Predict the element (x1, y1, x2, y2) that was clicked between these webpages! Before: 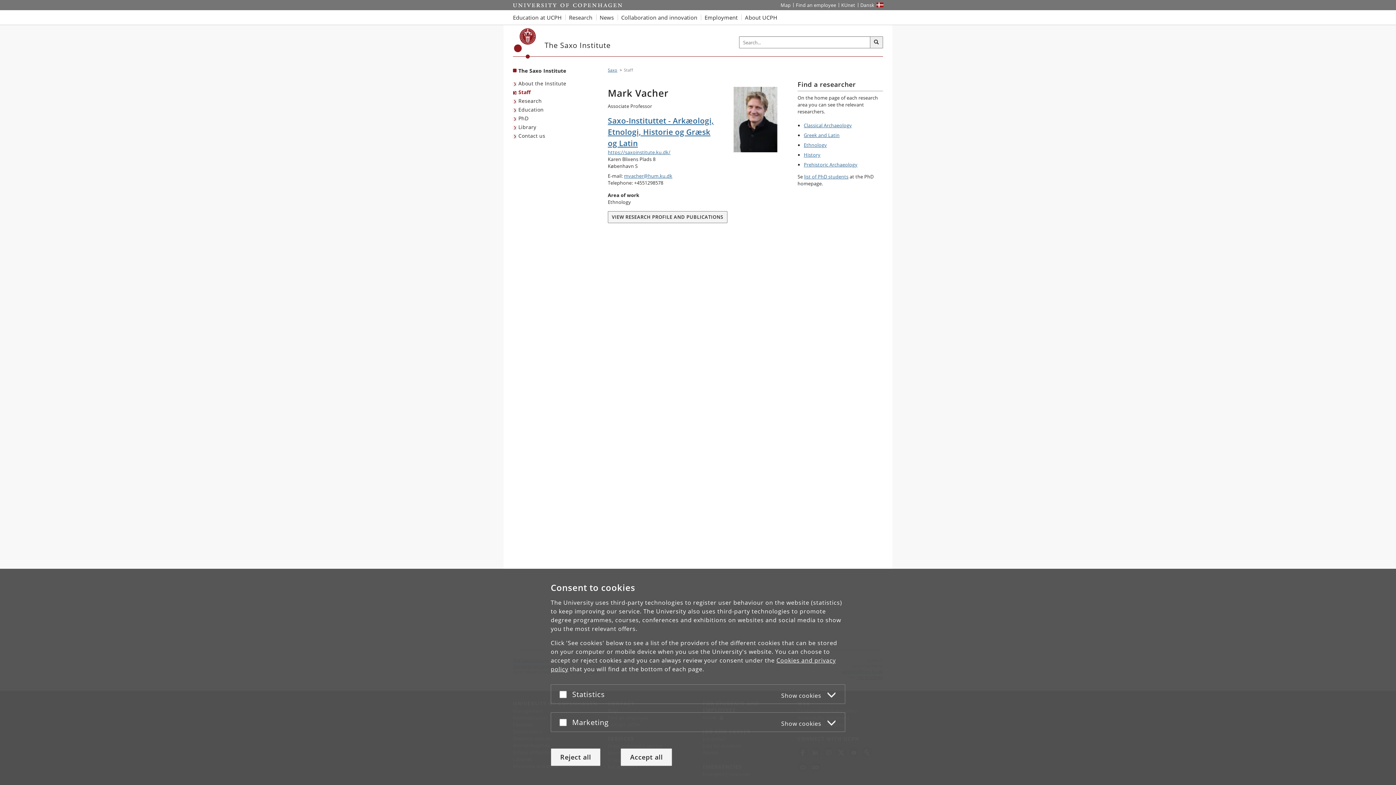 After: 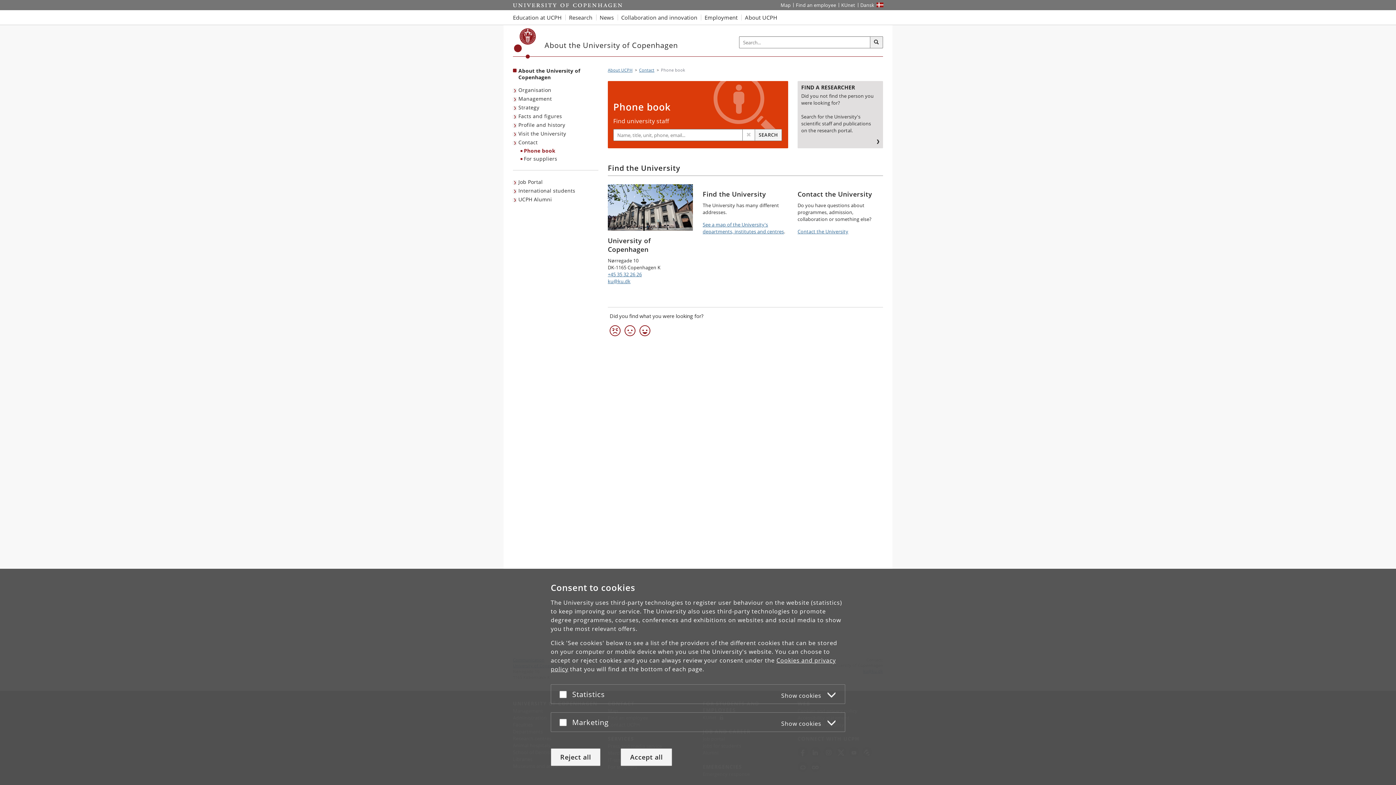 Action: bbox: (793, 0, 838, 10) label: Find an employee